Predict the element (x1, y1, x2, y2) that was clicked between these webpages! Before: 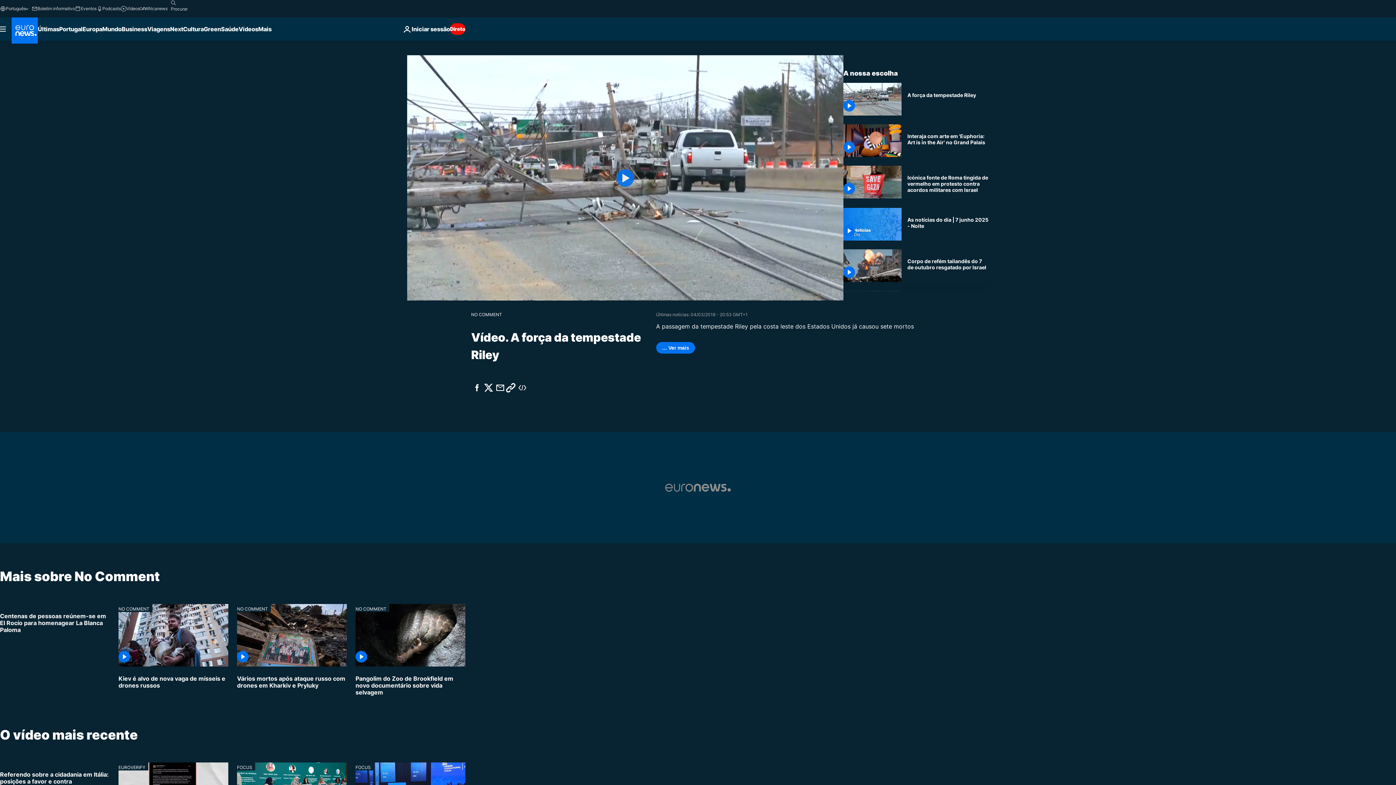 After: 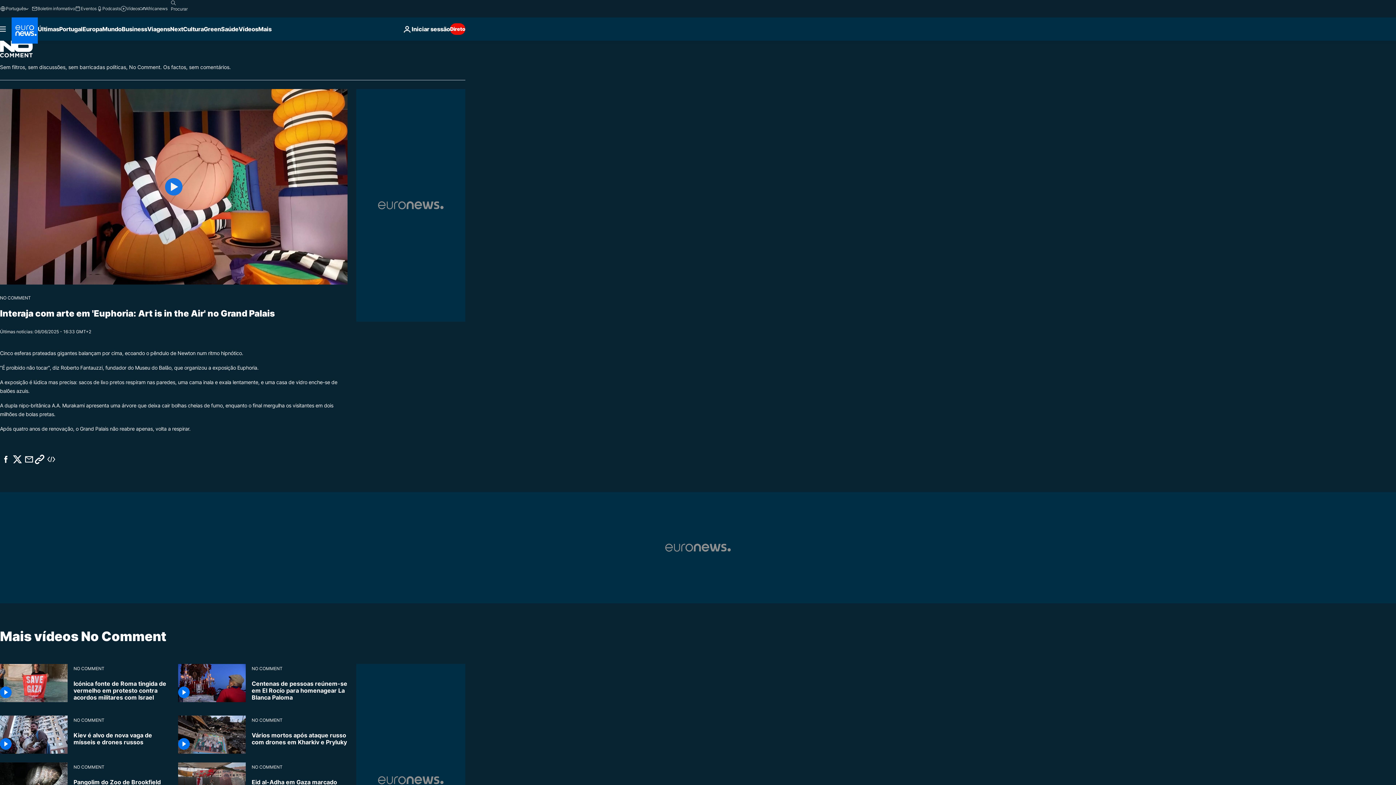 Action: label: NO COMMENT bbox: (237, 604, 270, 612)